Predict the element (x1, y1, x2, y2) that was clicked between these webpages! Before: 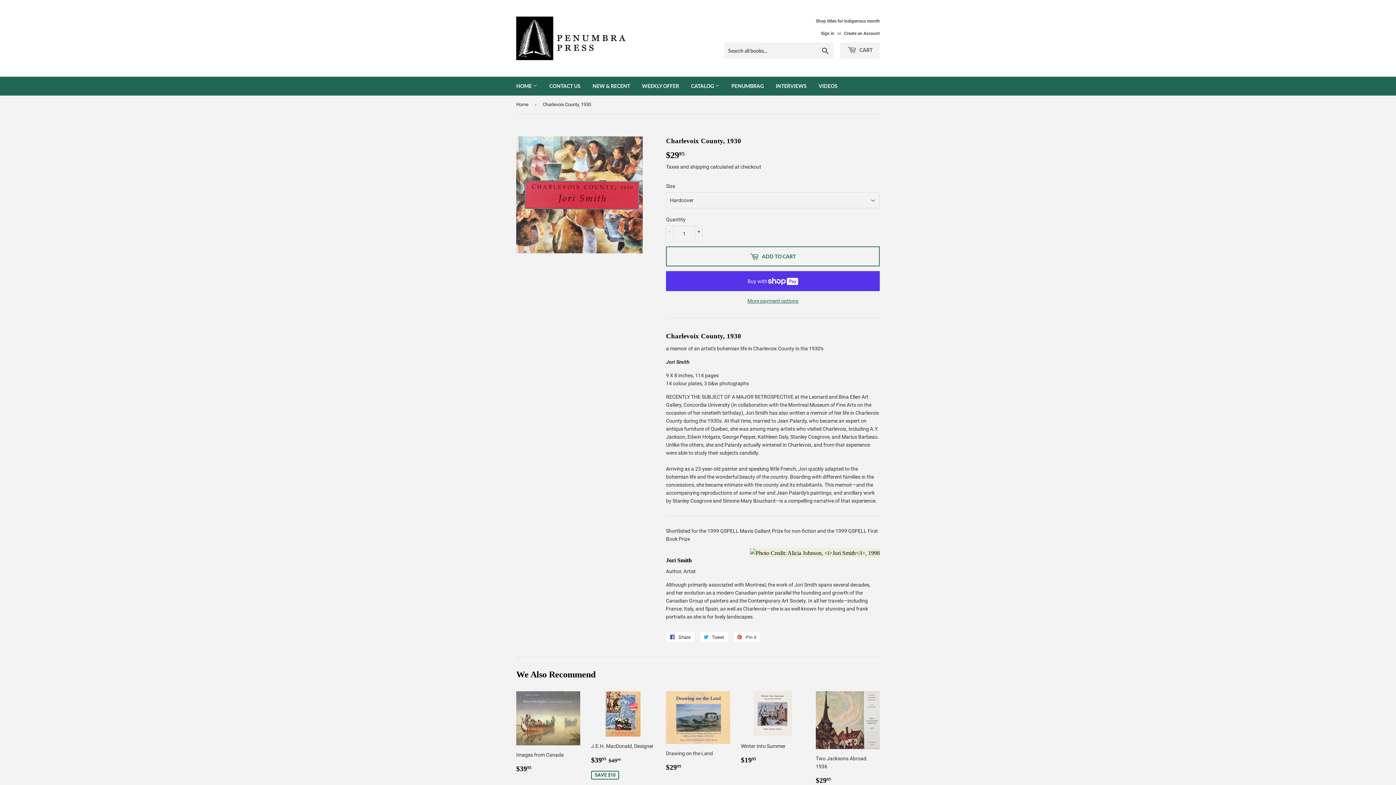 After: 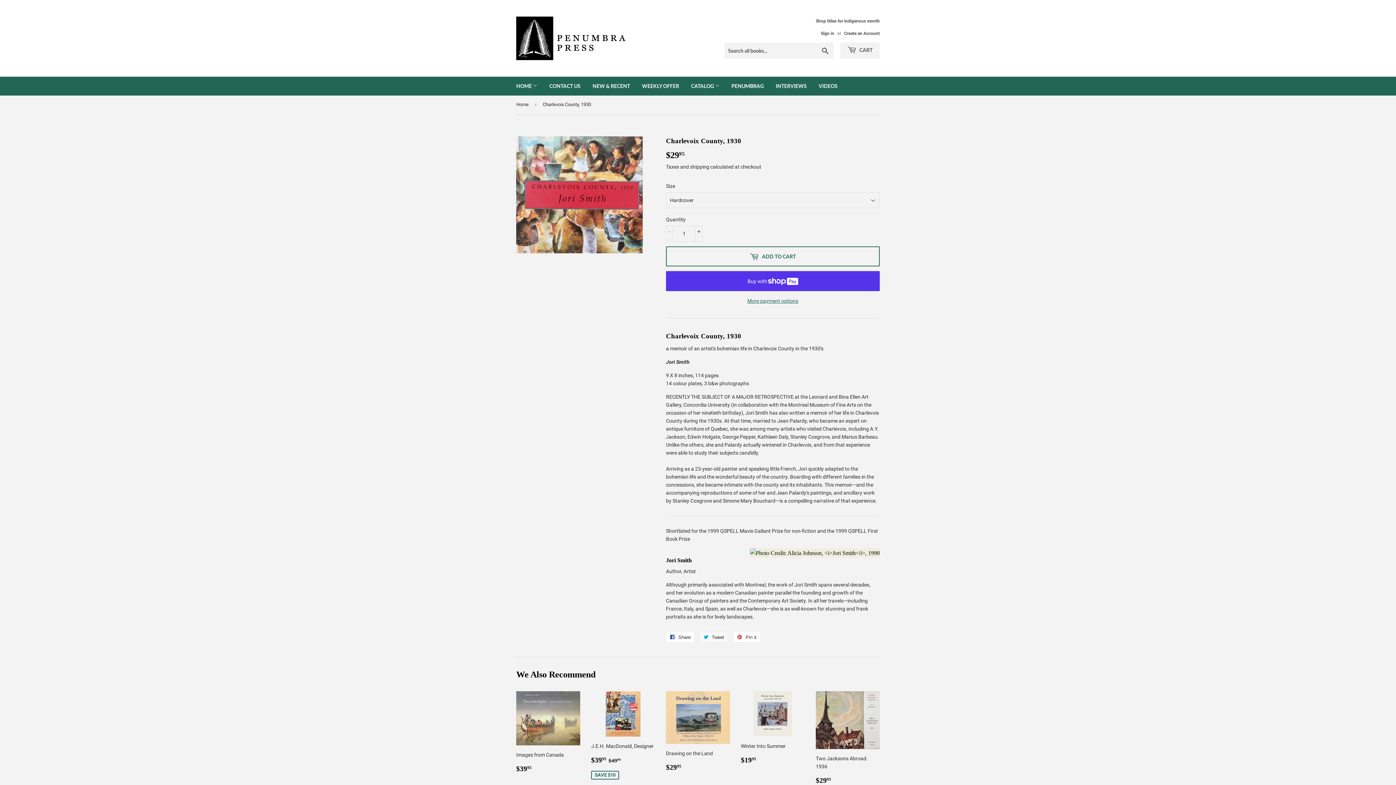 Action: bbox: (700, 631, 728, 642) label:  Tweet
Tweet on Twitter